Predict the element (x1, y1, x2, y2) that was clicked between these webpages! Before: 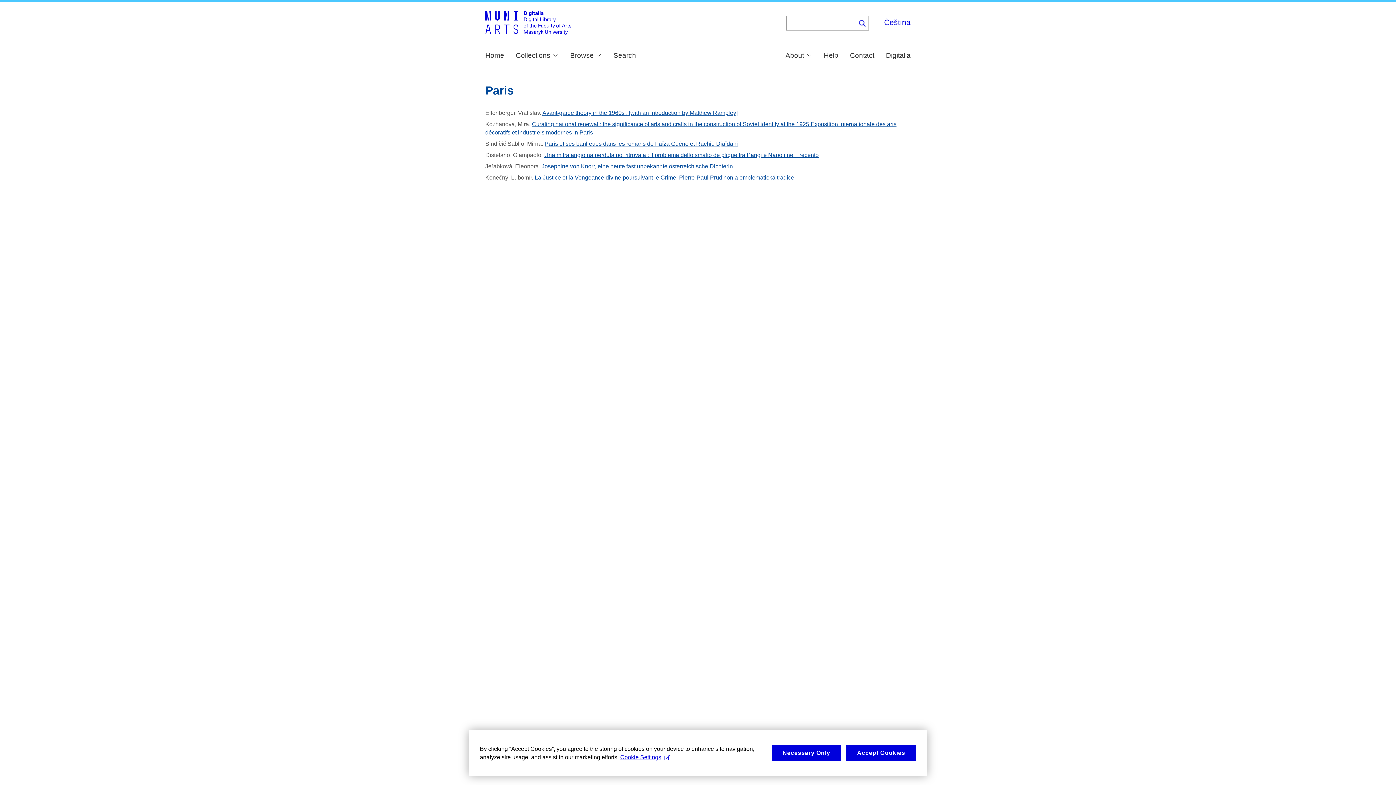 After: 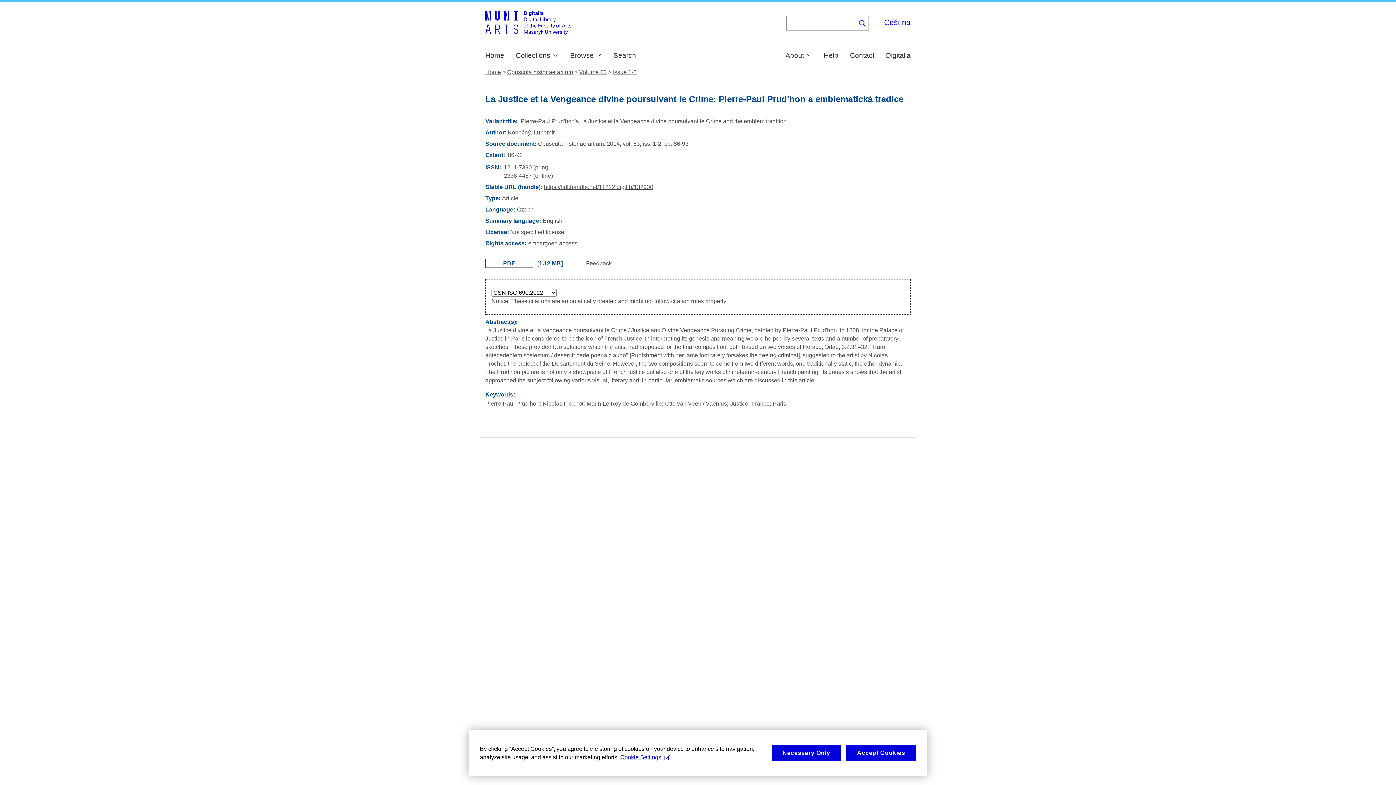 Action: label: La Justice et la Vengeance divine poursuivant le Crime: Pierre-Paul Prud'hon a emblematická tradice bbox: (534, 174, 794, 180)